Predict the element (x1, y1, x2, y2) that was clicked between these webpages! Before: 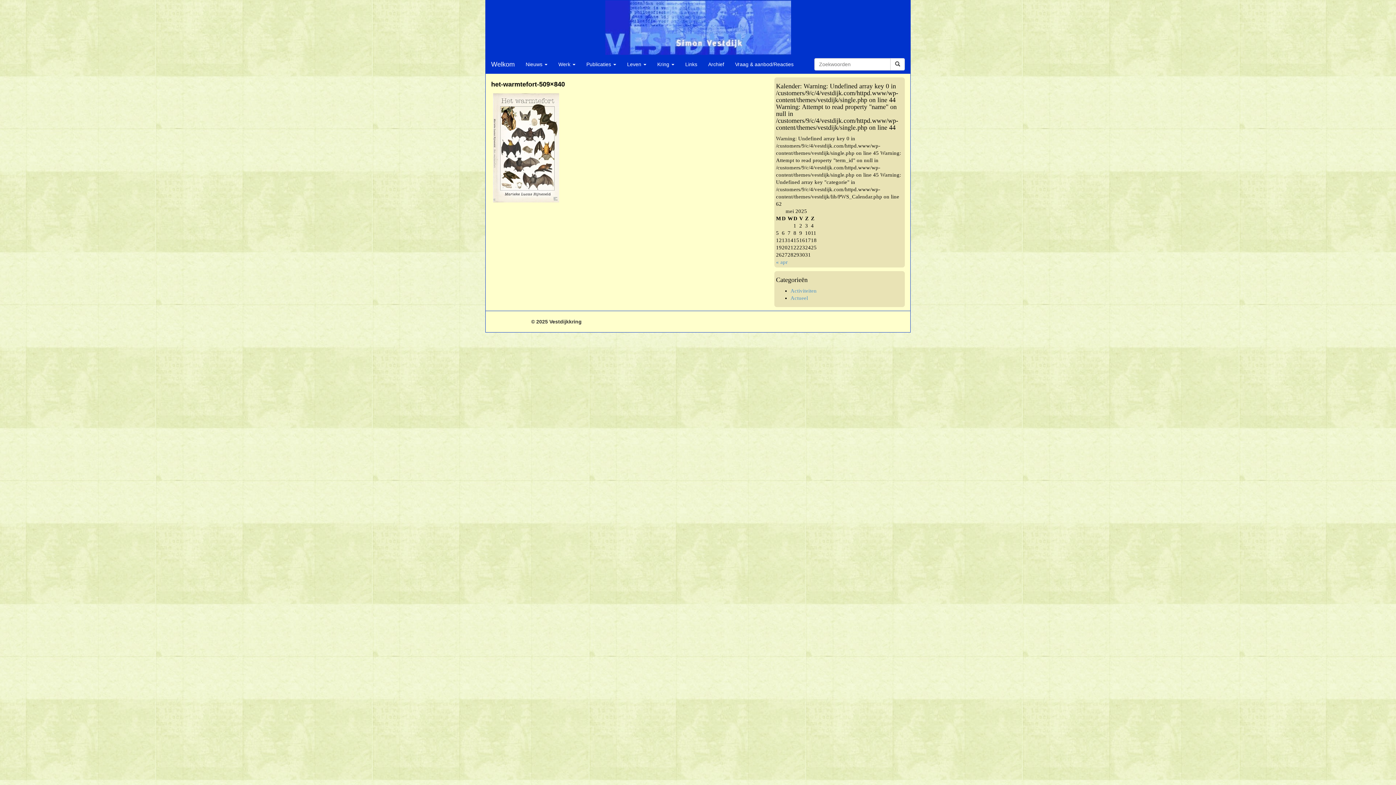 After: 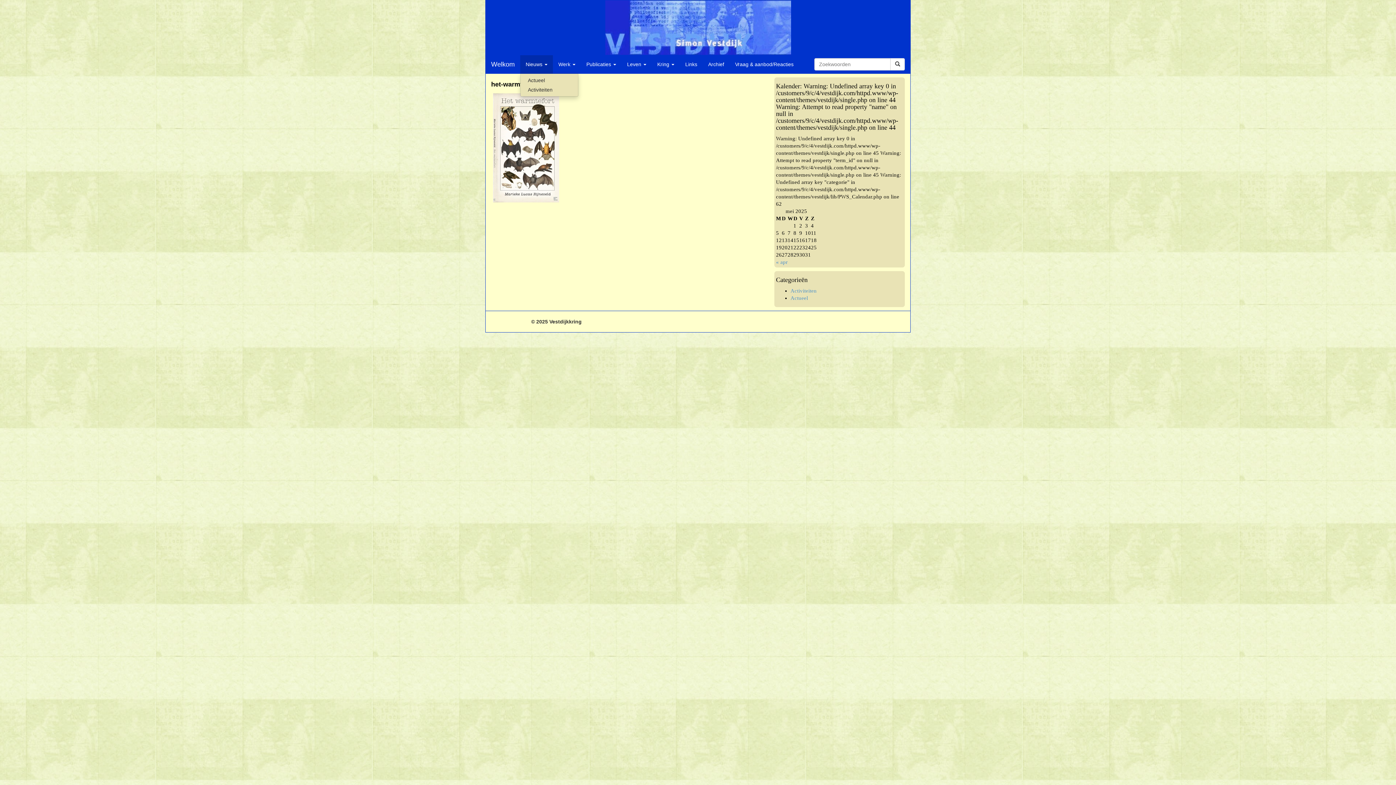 Action: label: Nieuws  bbox: (520, 55, 553, 73)